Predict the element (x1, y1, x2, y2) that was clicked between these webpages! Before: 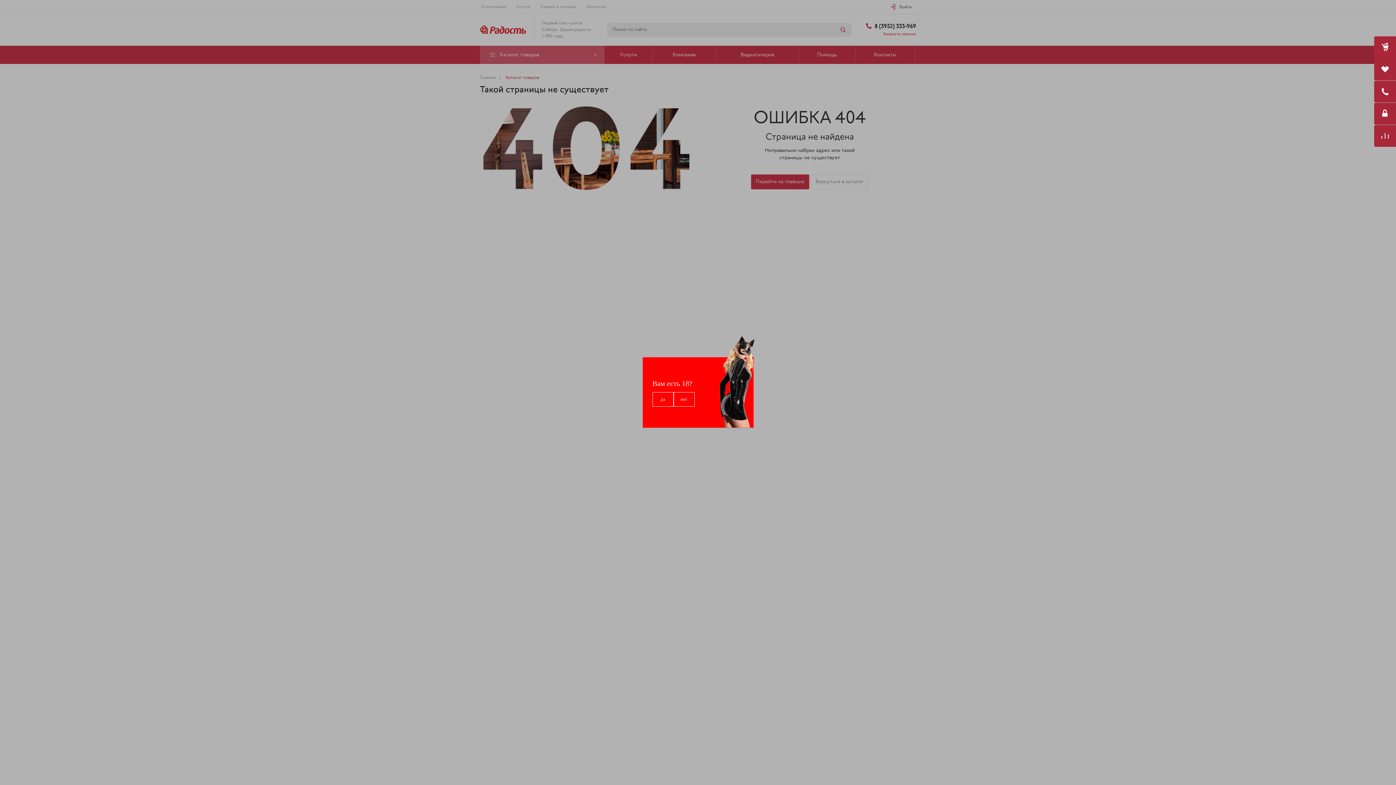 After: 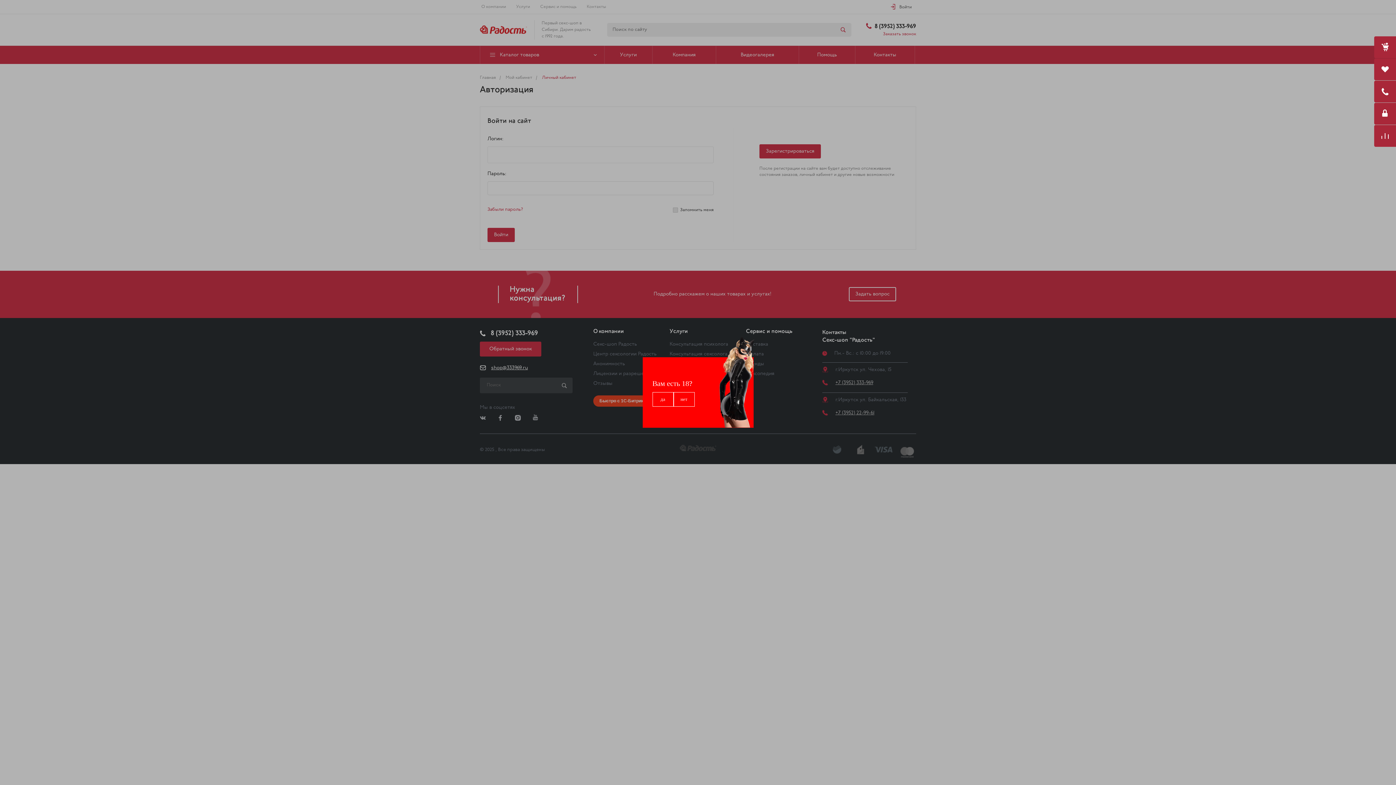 Action: bbox: (1374, 102, 1396, 124) label:  